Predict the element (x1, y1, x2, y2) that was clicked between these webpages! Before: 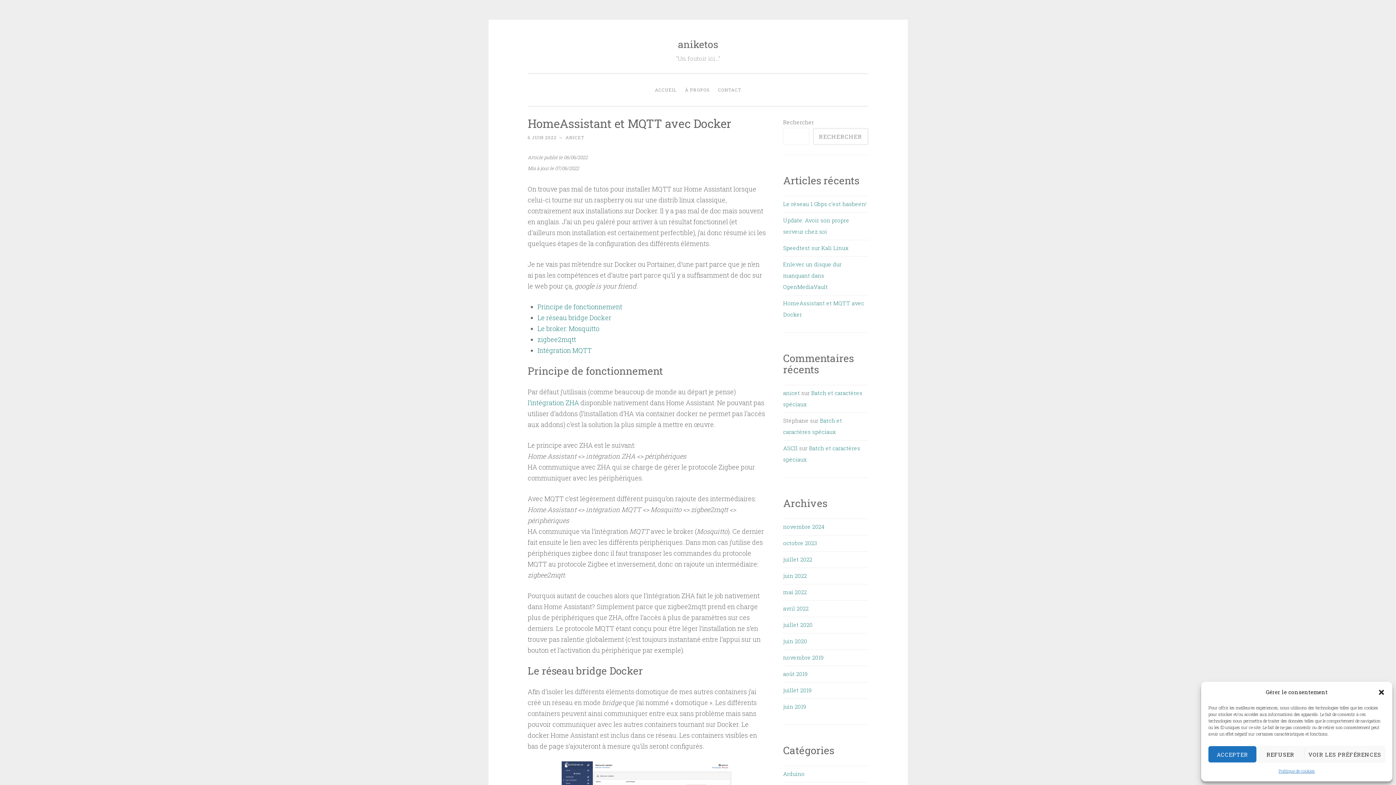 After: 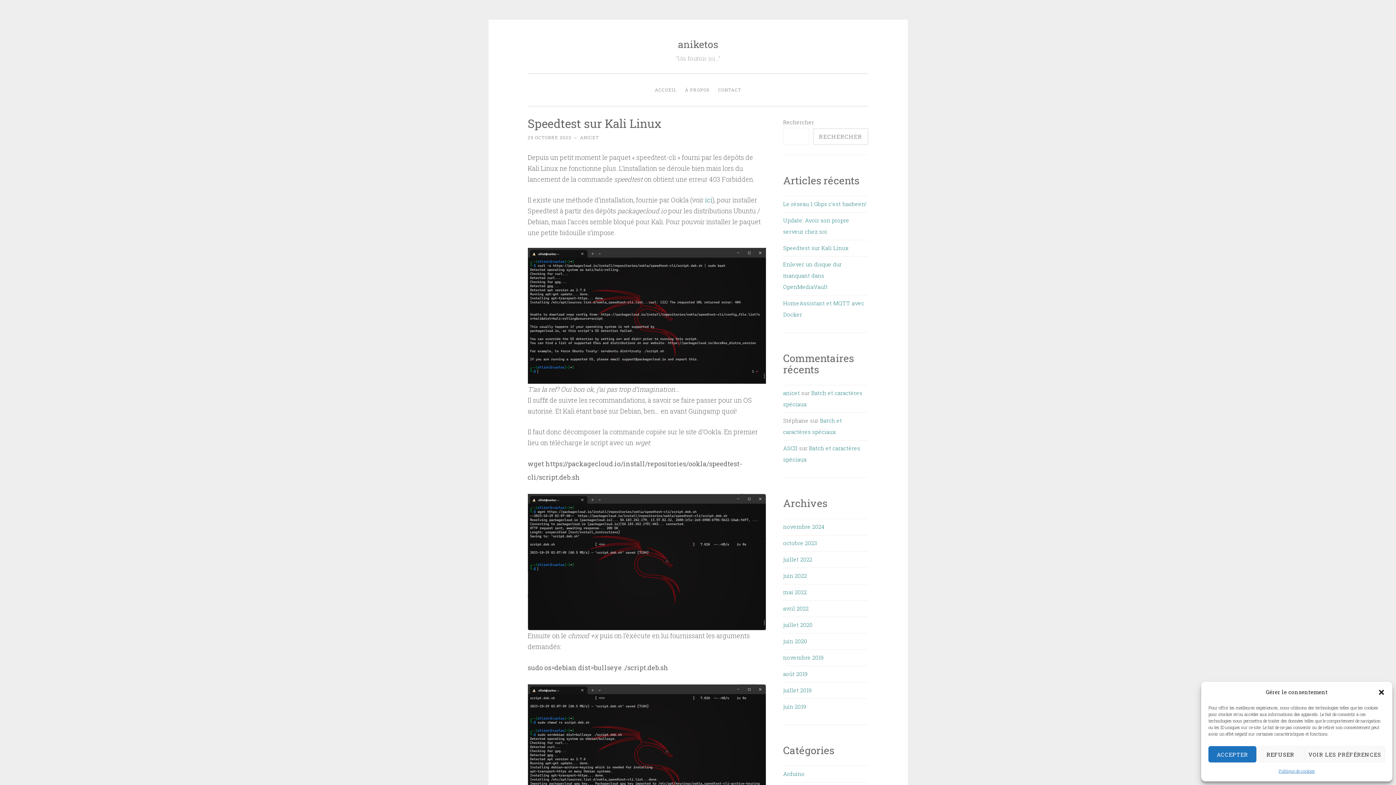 Action: bbox: (783, 244, 848, 251) label: Speedtest sur Kali Linux